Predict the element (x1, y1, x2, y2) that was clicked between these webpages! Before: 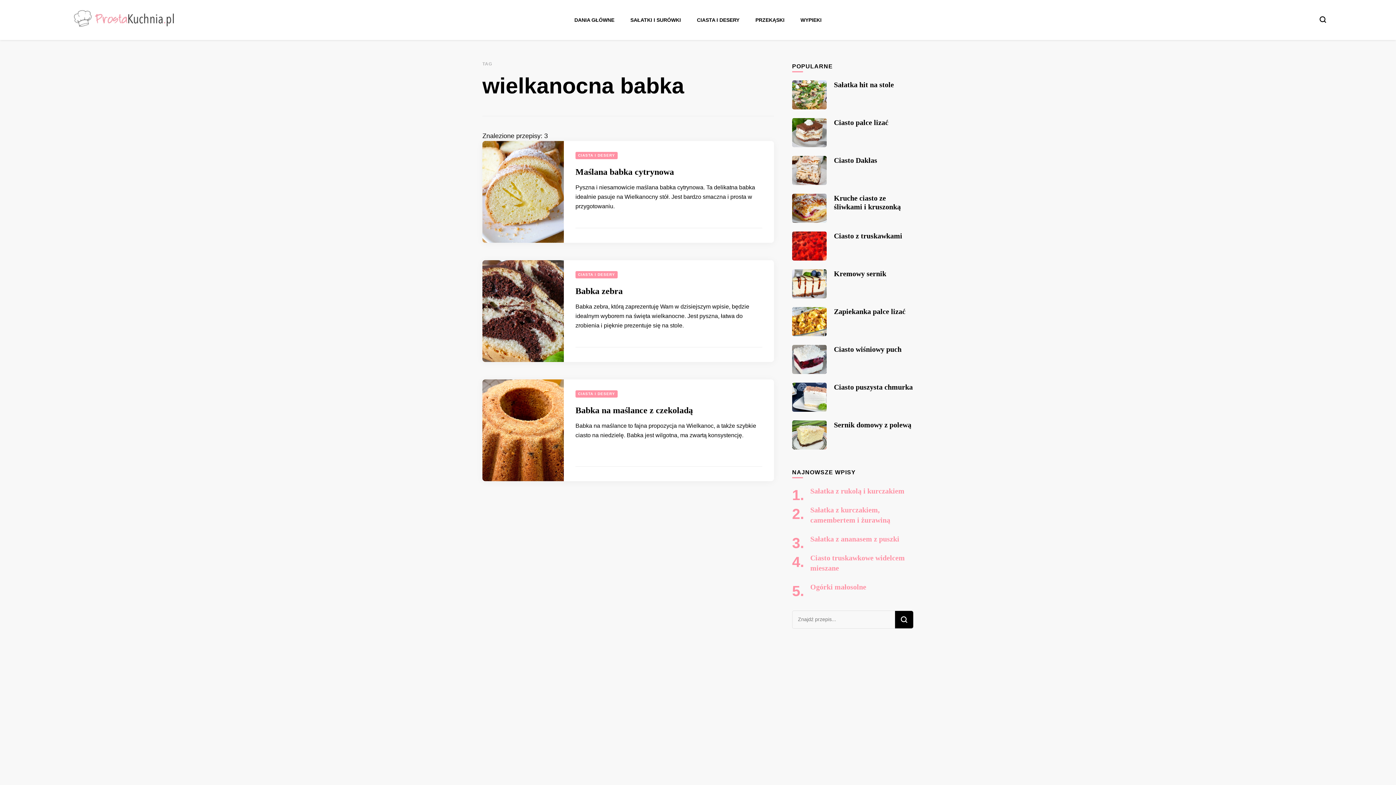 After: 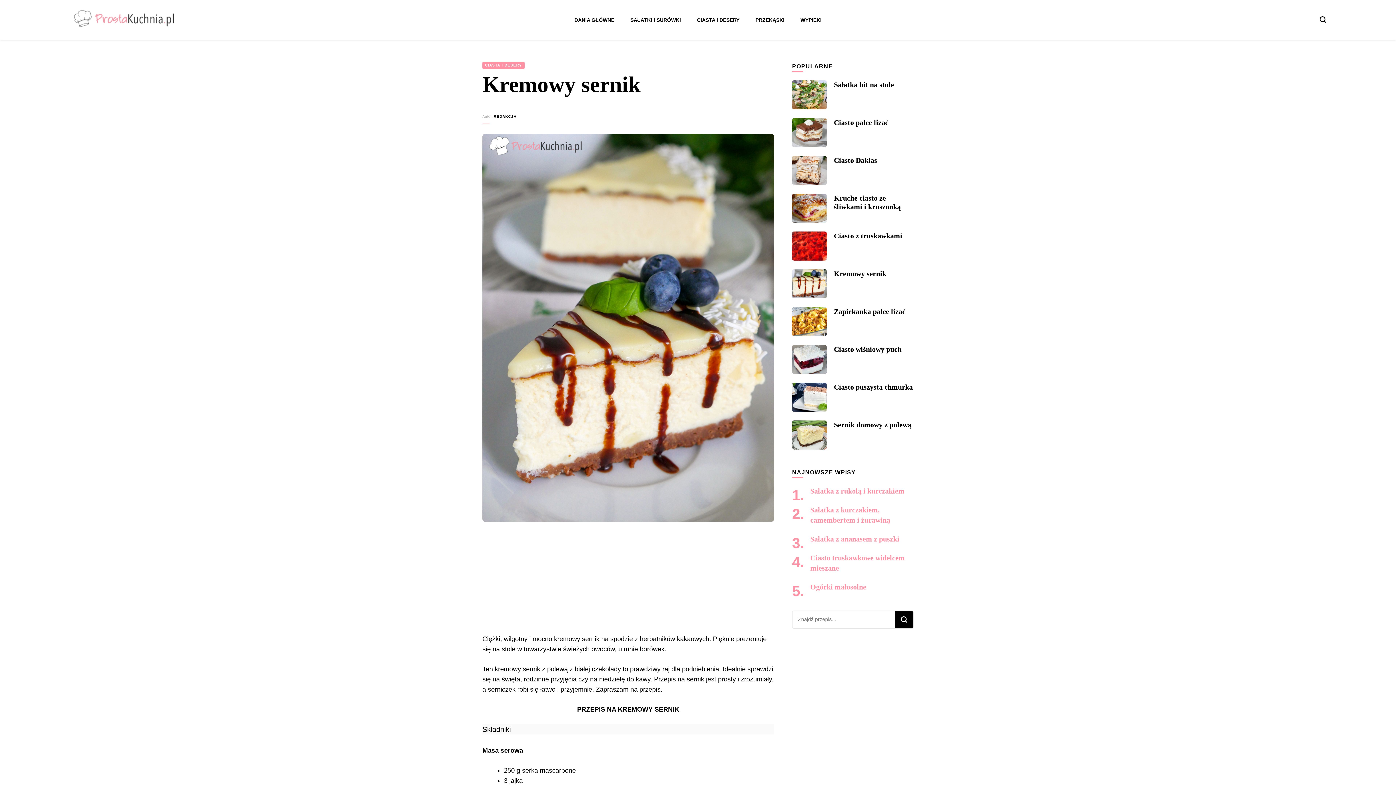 Action: label: Kremowy sernik bbox: (834, 269, 886, 277)